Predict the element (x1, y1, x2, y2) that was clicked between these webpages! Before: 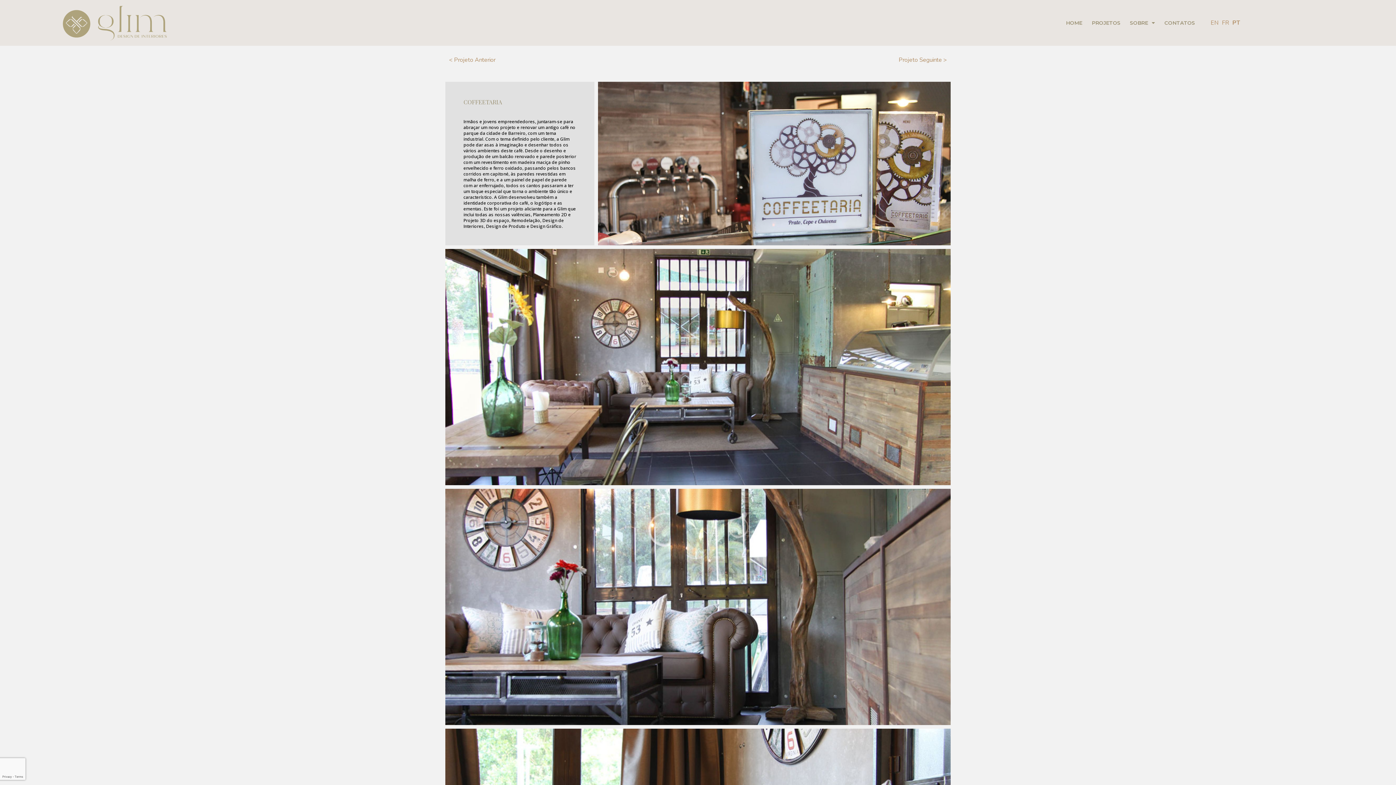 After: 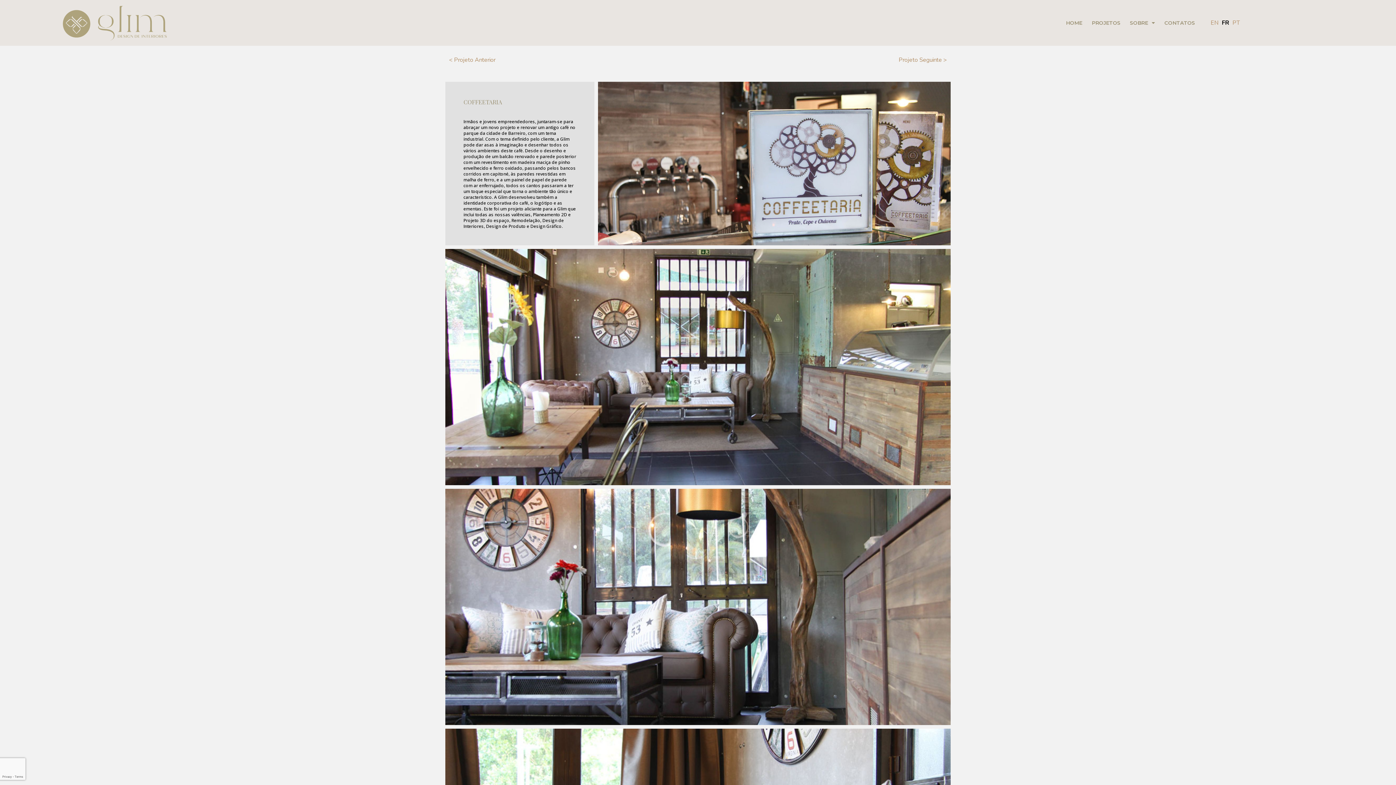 Action: bbox: (1222, 18, 1229, 26) label: FR